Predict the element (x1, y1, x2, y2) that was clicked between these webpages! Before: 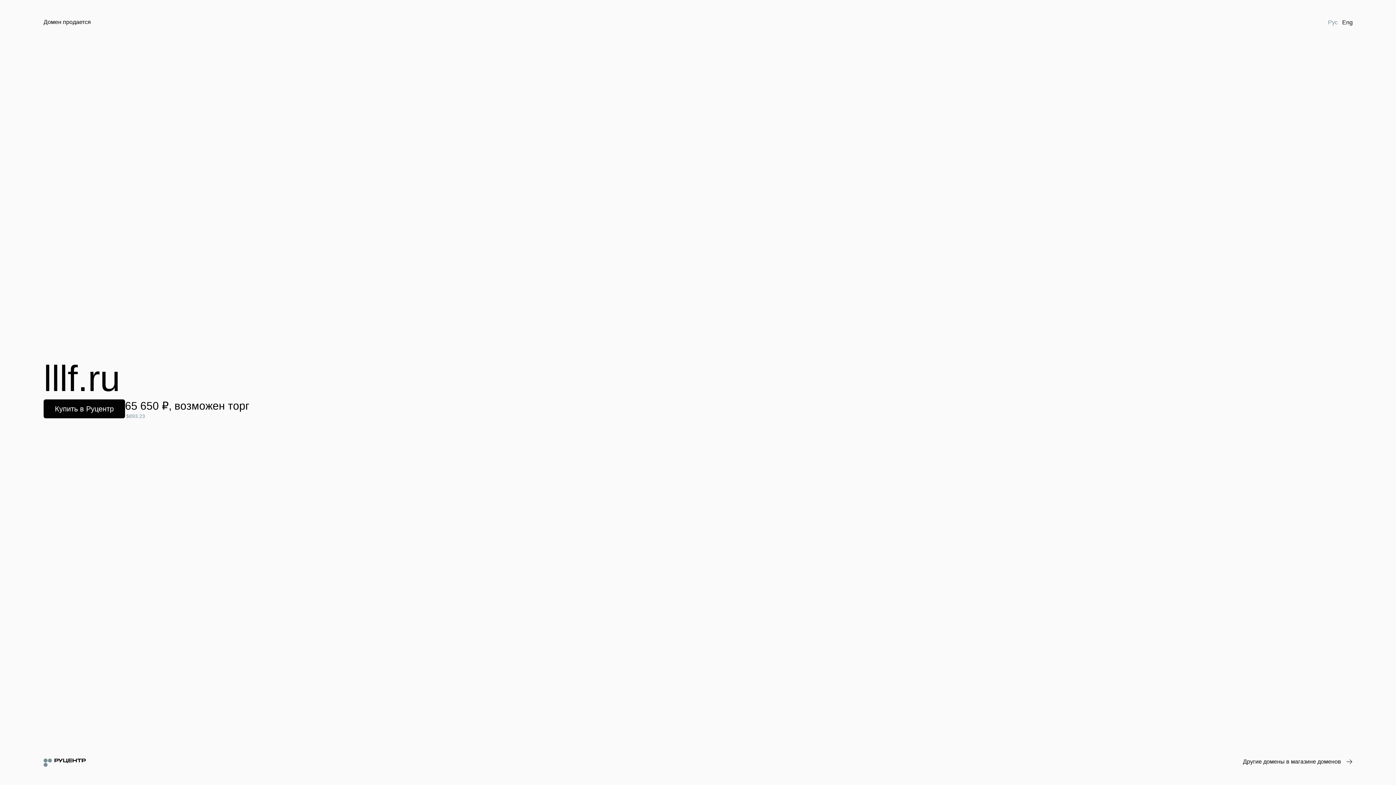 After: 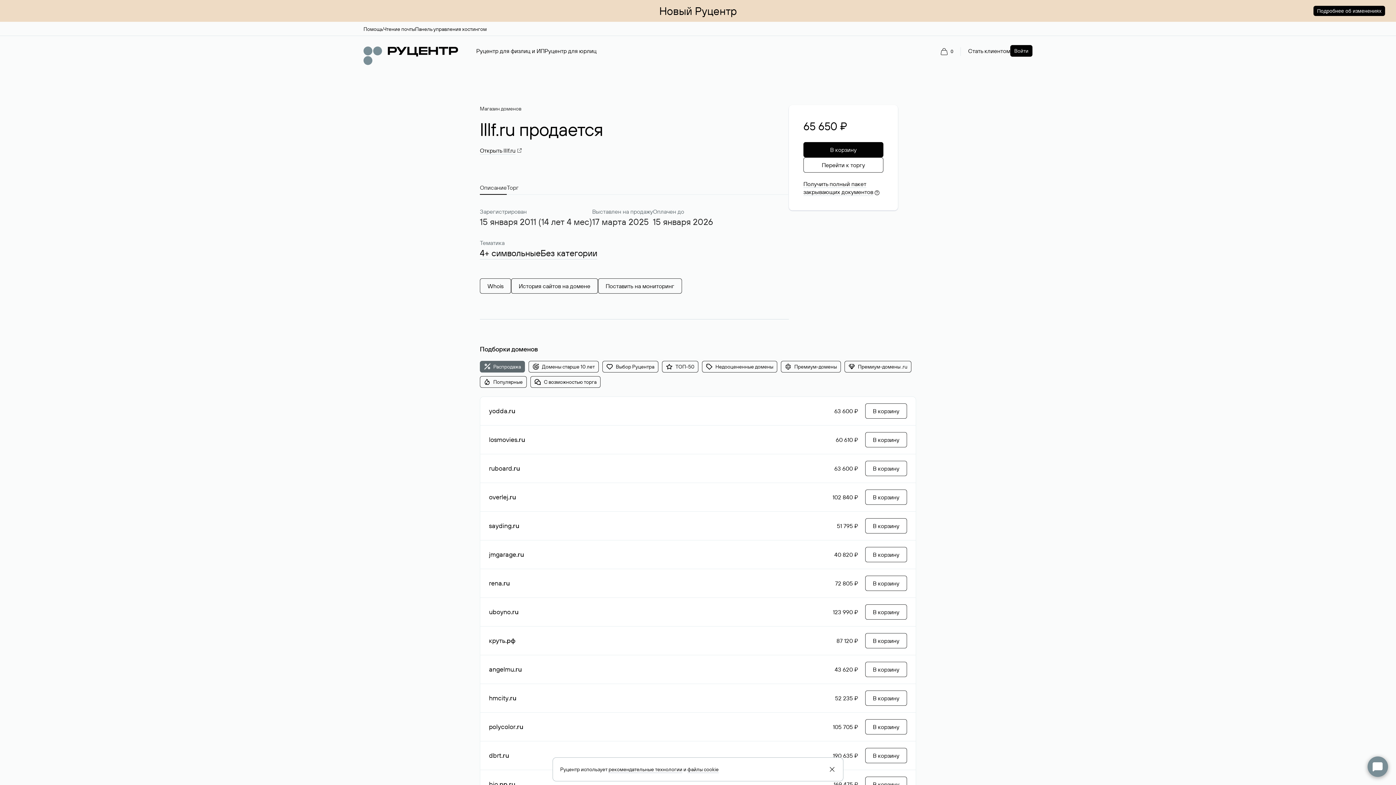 Action: label: Купить в Руцентр bbox: (43, 399, 125, 418)